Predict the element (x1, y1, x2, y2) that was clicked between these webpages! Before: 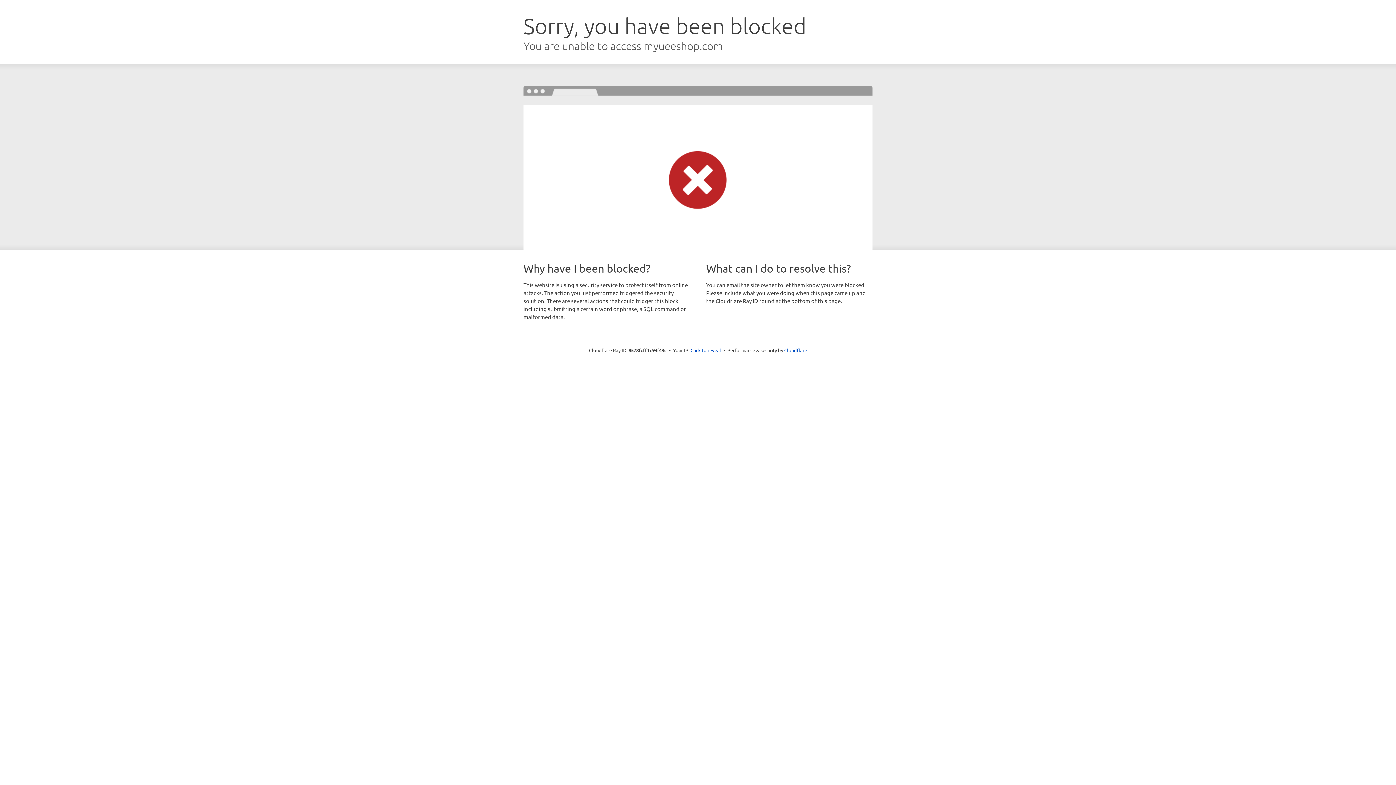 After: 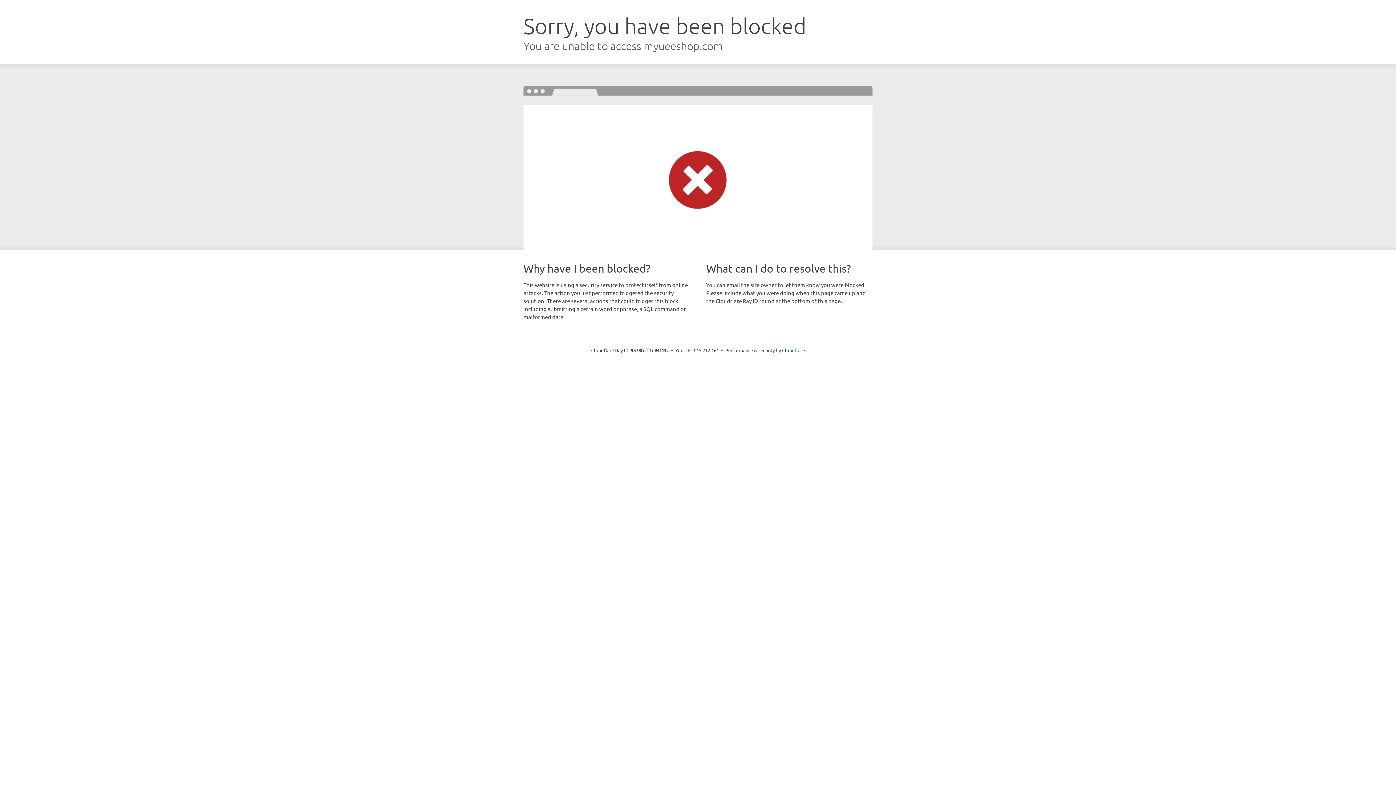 Action: label: Click to reveal bbox: (690, 346, 721, 353)